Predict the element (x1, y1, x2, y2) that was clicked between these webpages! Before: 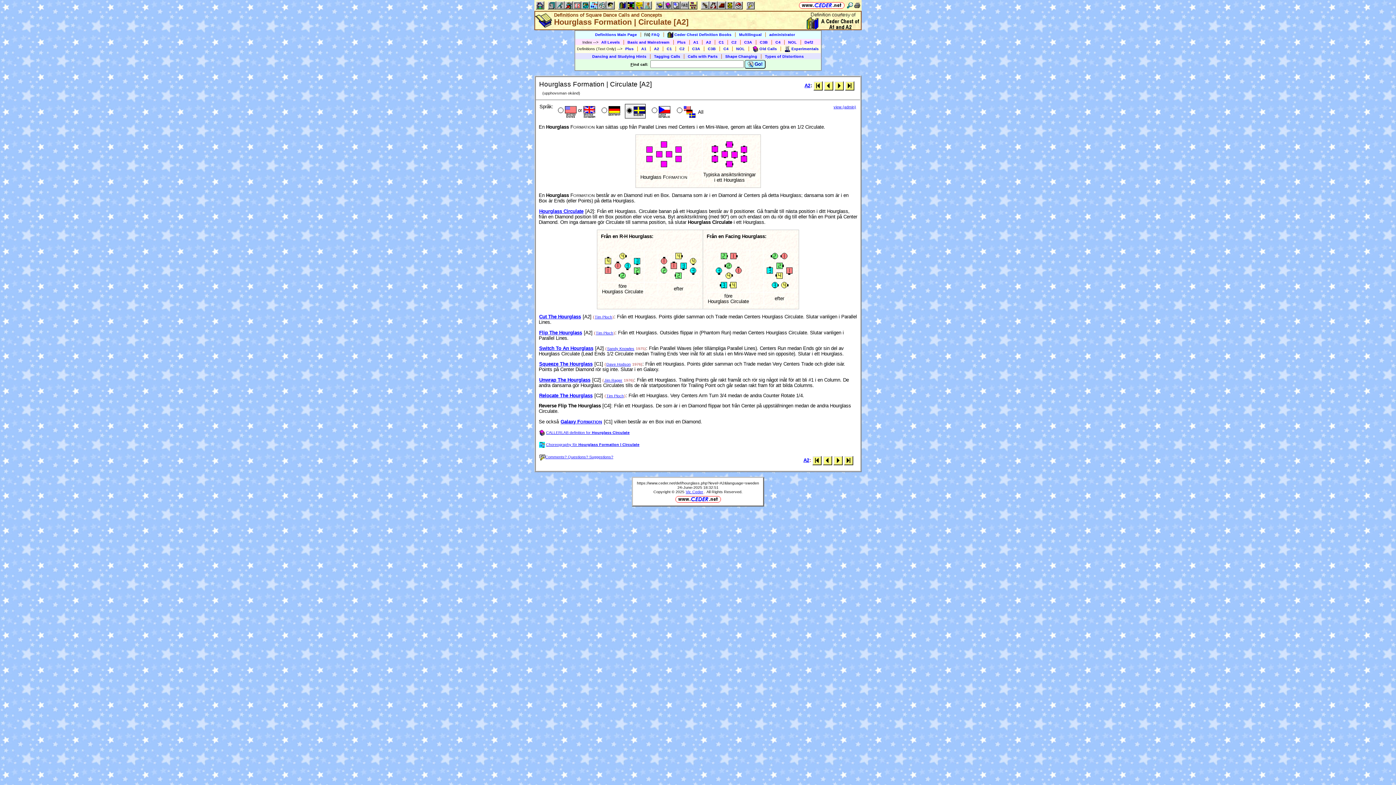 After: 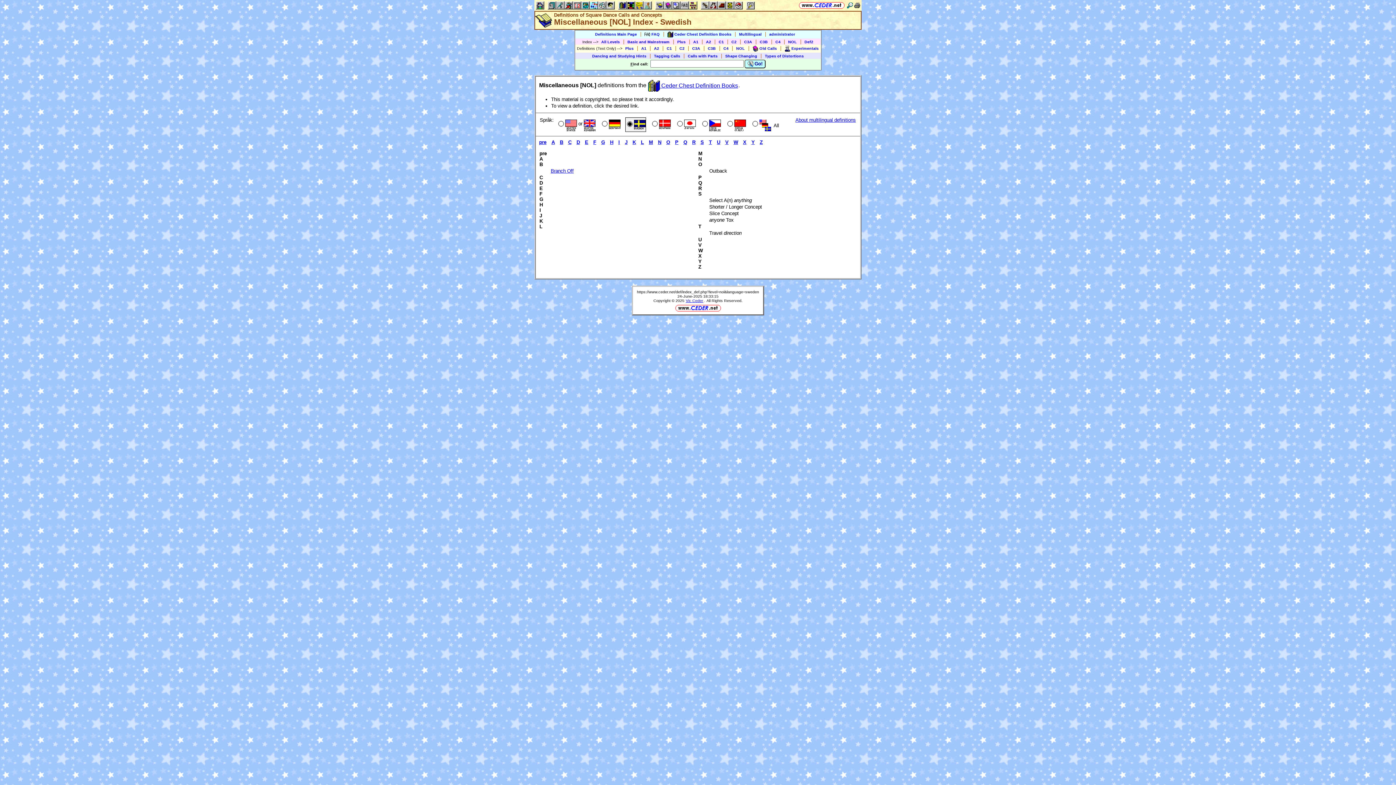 Action: label: NOL bbox: (788, 40, 797, 44)